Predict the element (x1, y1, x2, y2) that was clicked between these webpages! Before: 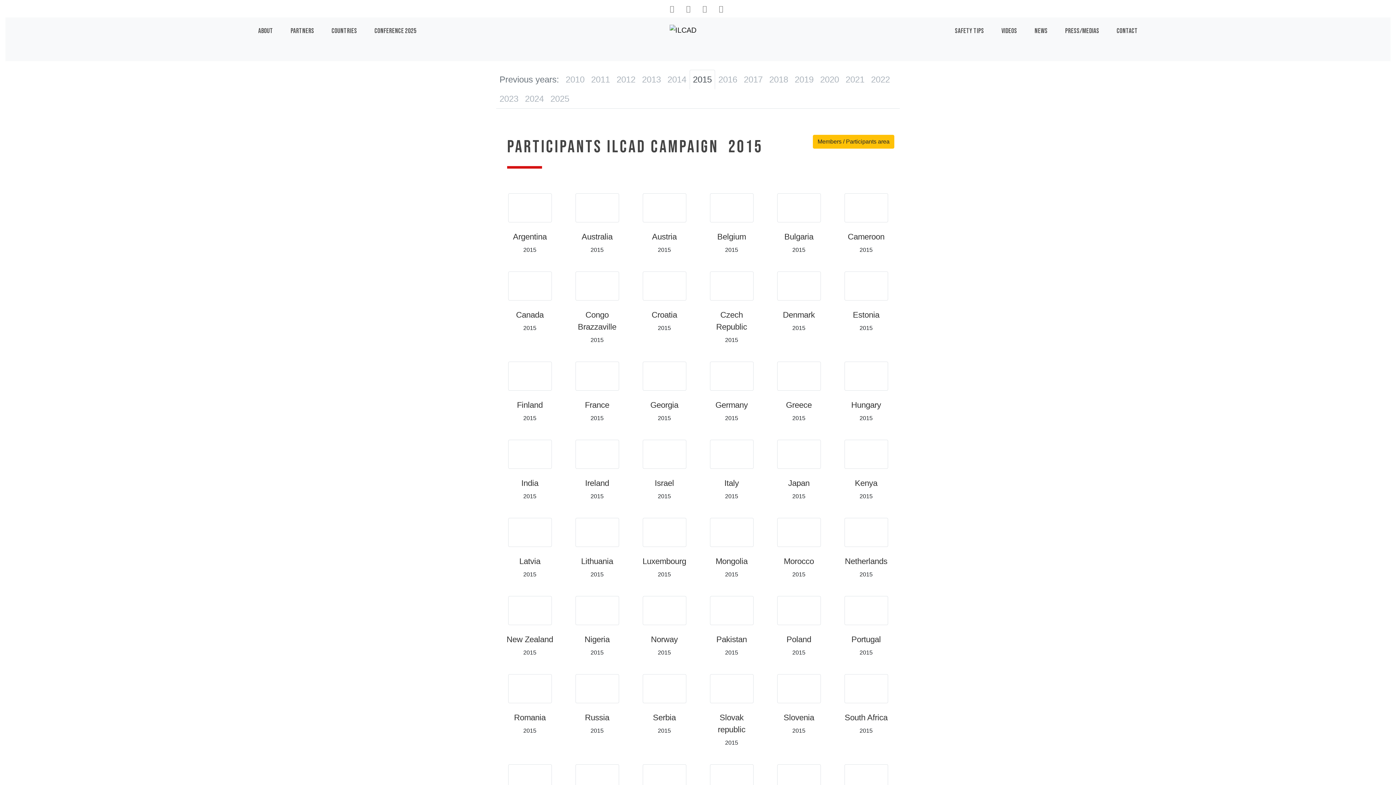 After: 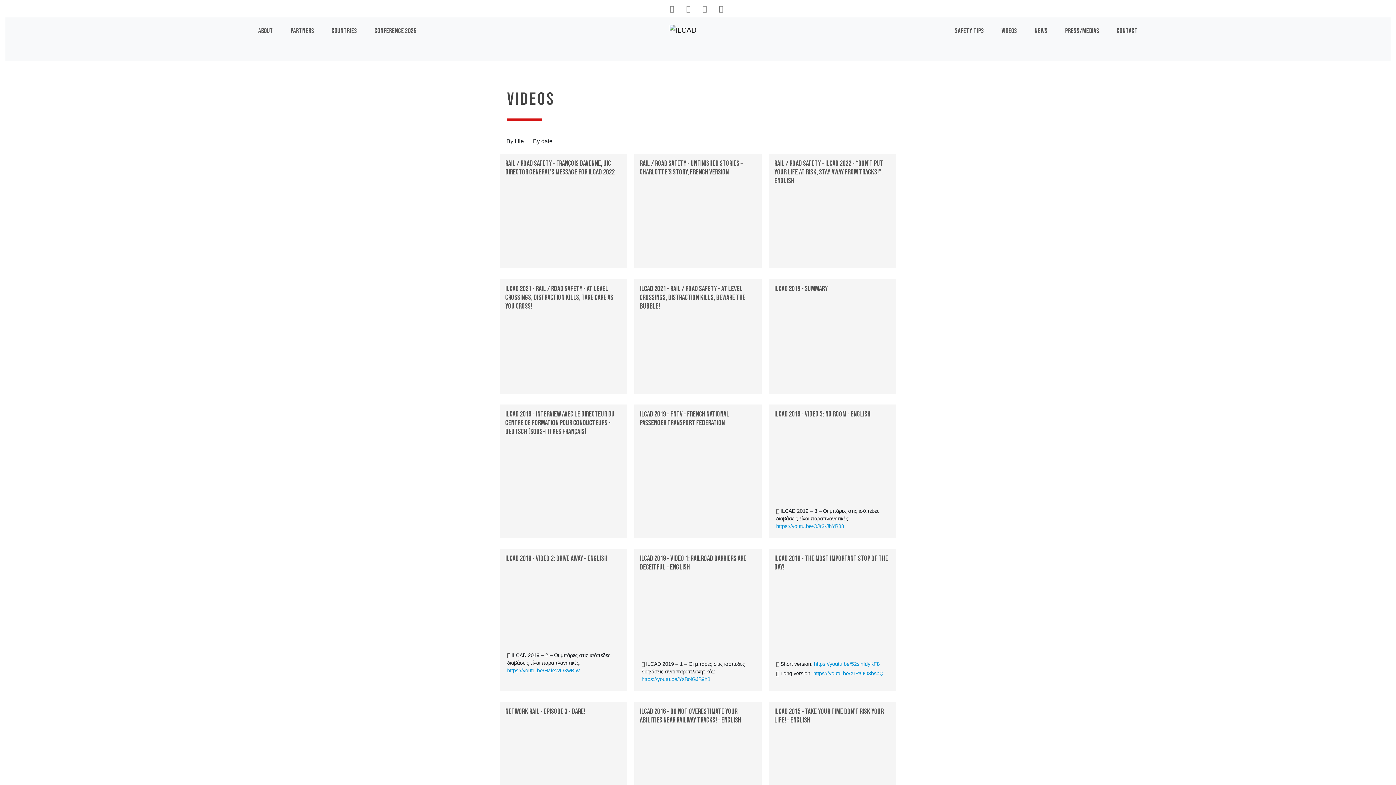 Action: label: VIDEOS bbox: (993, 17, 1026, 61)